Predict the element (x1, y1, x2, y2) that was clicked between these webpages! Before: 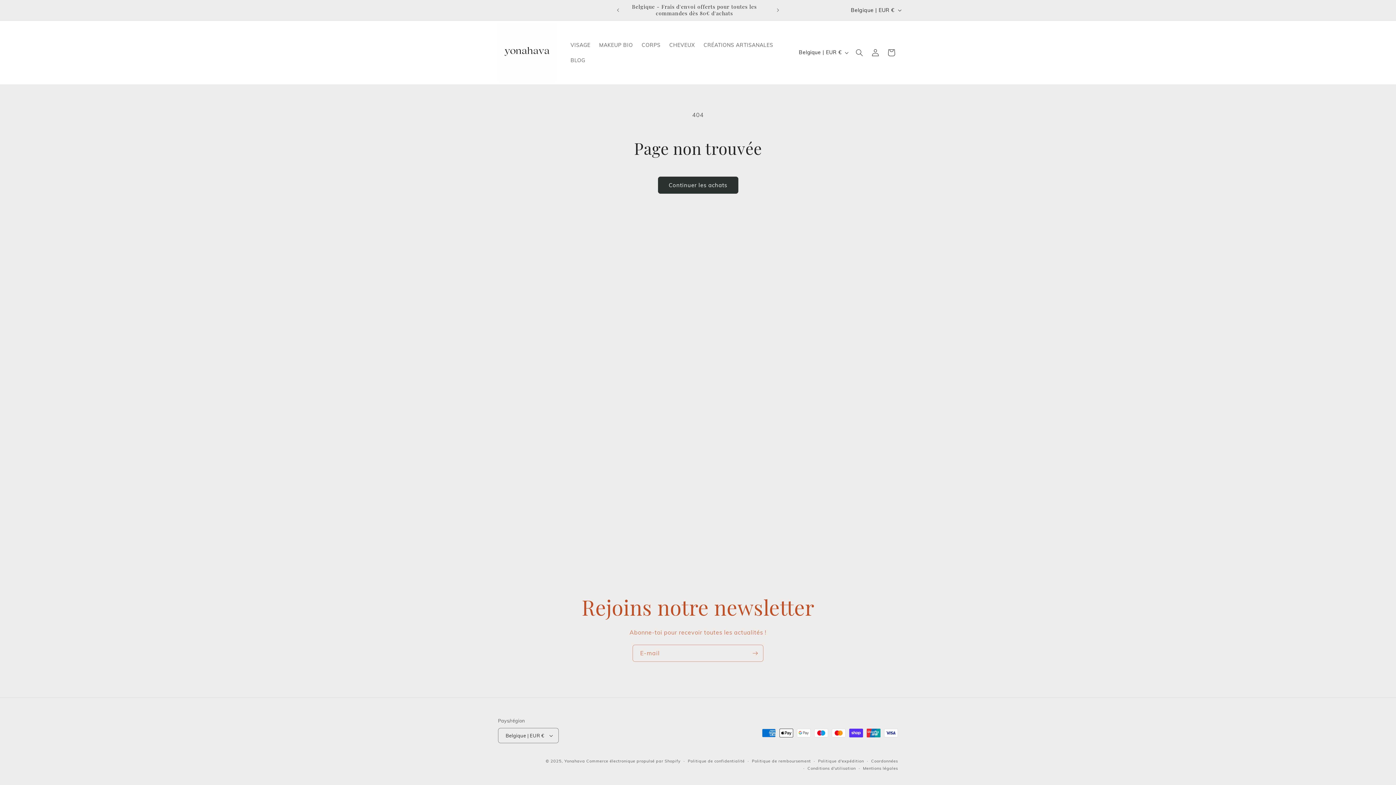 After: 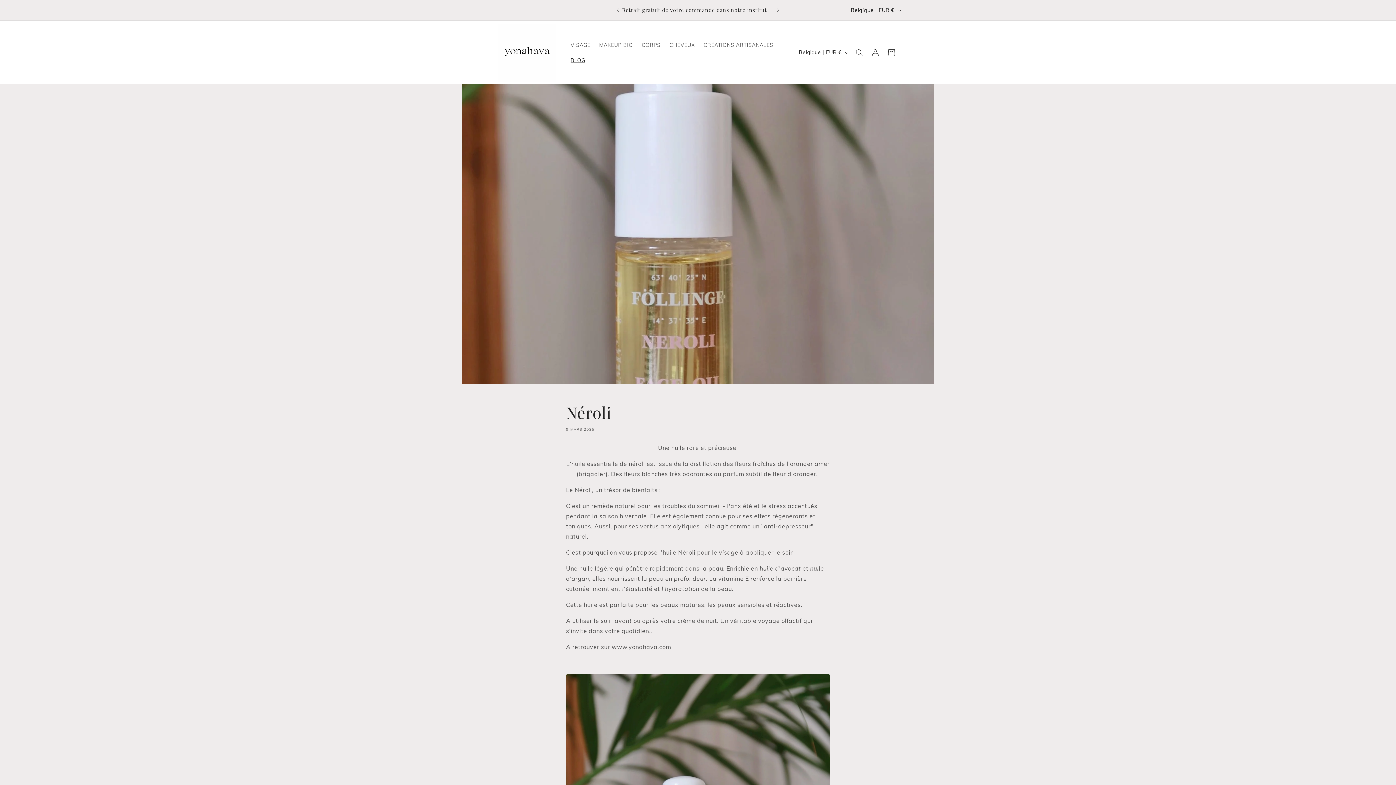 Action: label: BLOG bbox: (566, 52, 589, 67)